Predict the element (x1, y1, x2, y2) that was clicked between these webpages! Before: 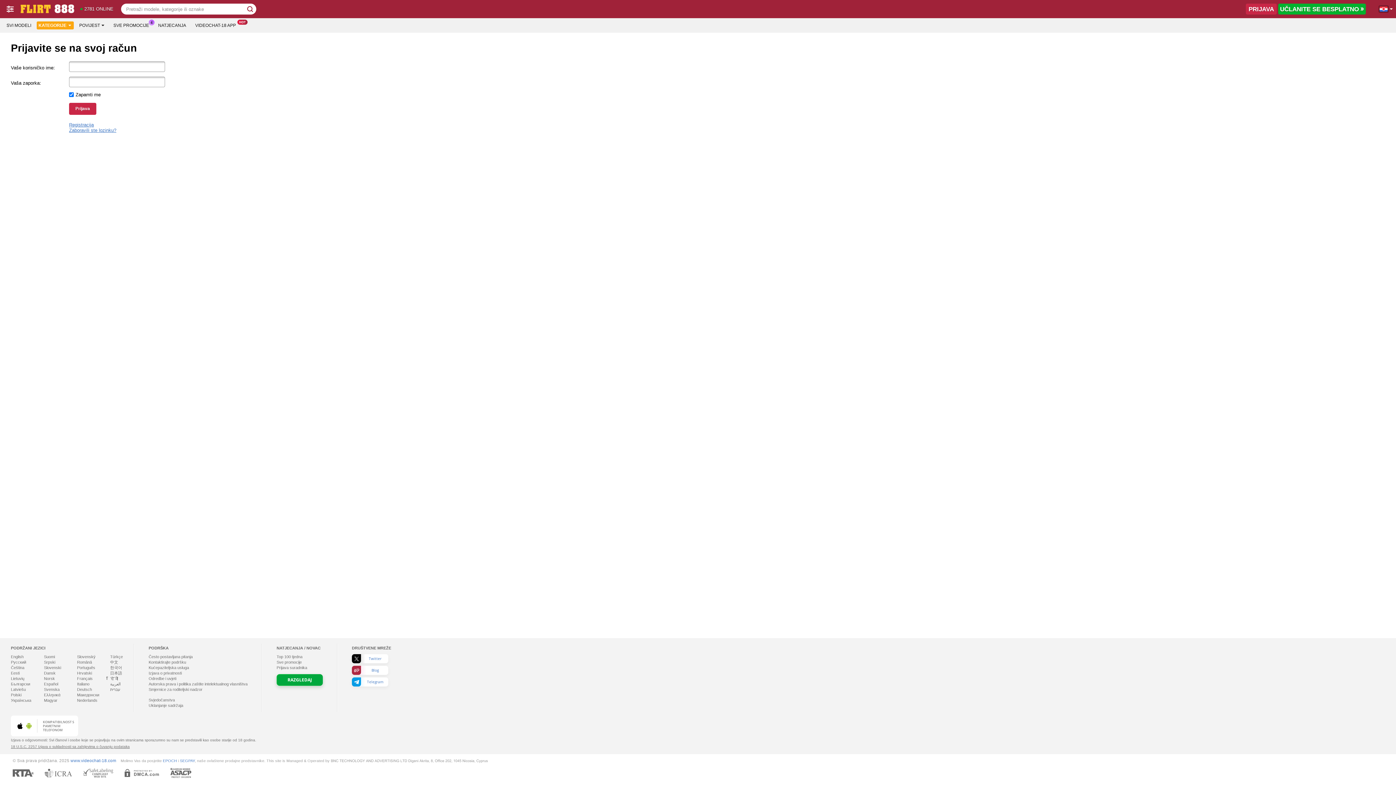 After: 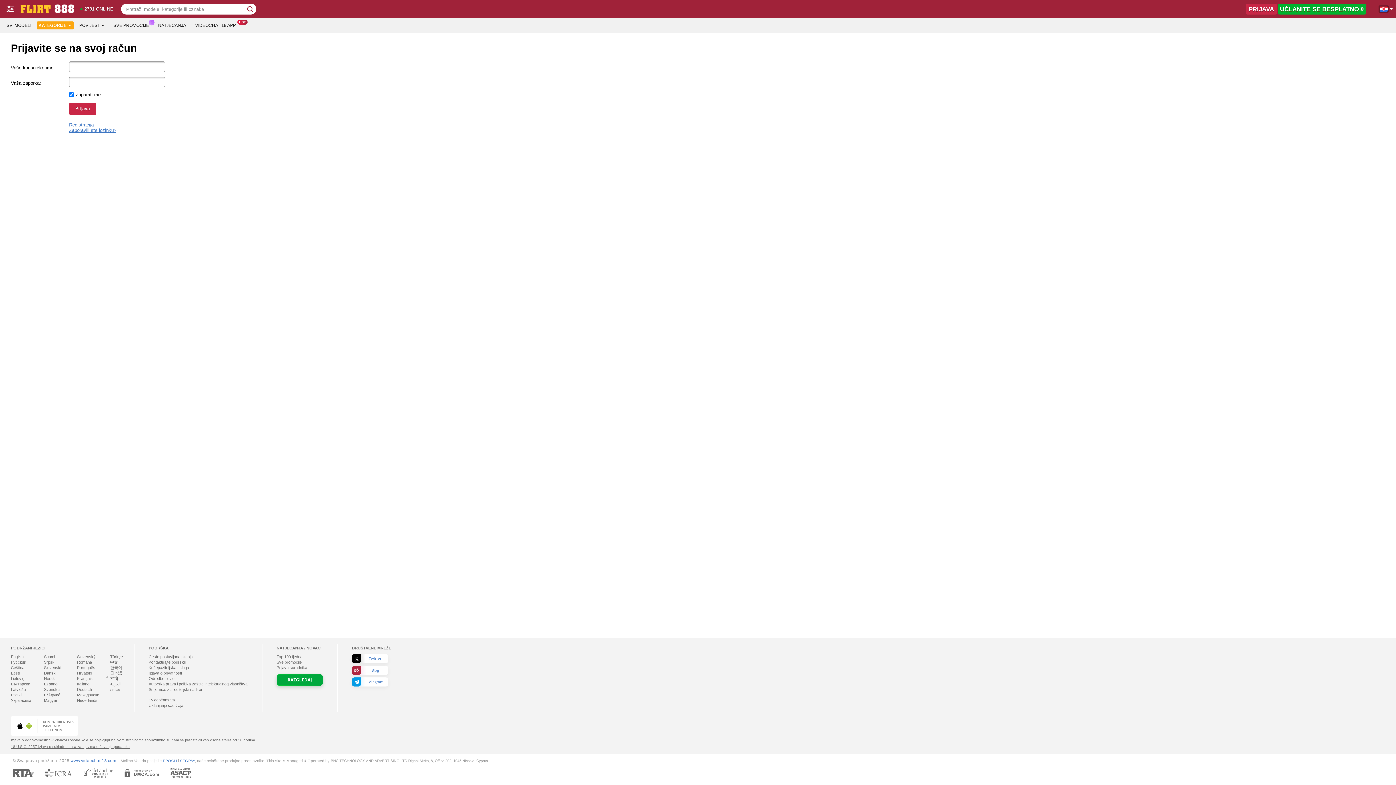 Action: bbox: (154, 21, 189, 29) label: NATJECANJA